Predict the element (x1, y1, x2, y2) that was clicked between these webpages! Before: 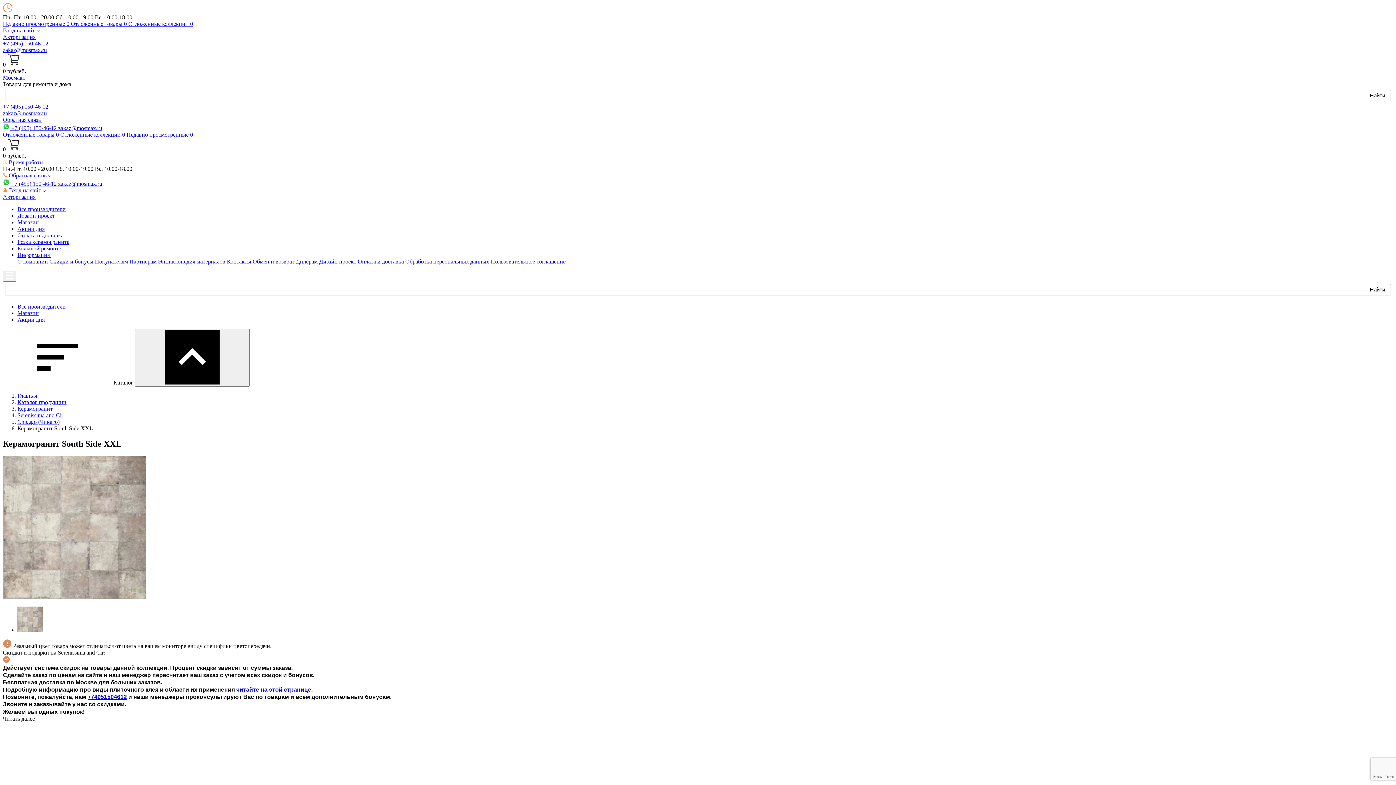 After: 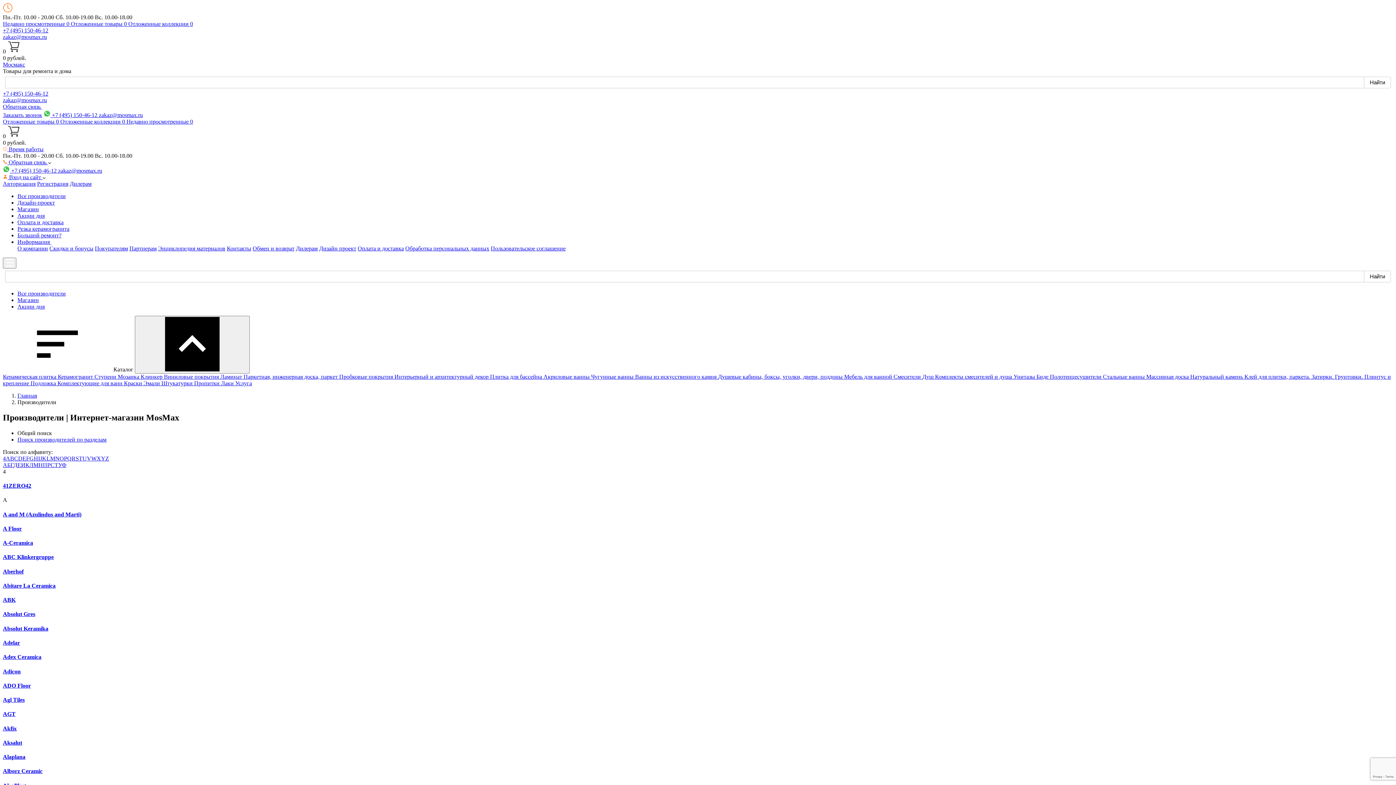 Action: label: Все производители bbox: (17, 303, 65, 309)